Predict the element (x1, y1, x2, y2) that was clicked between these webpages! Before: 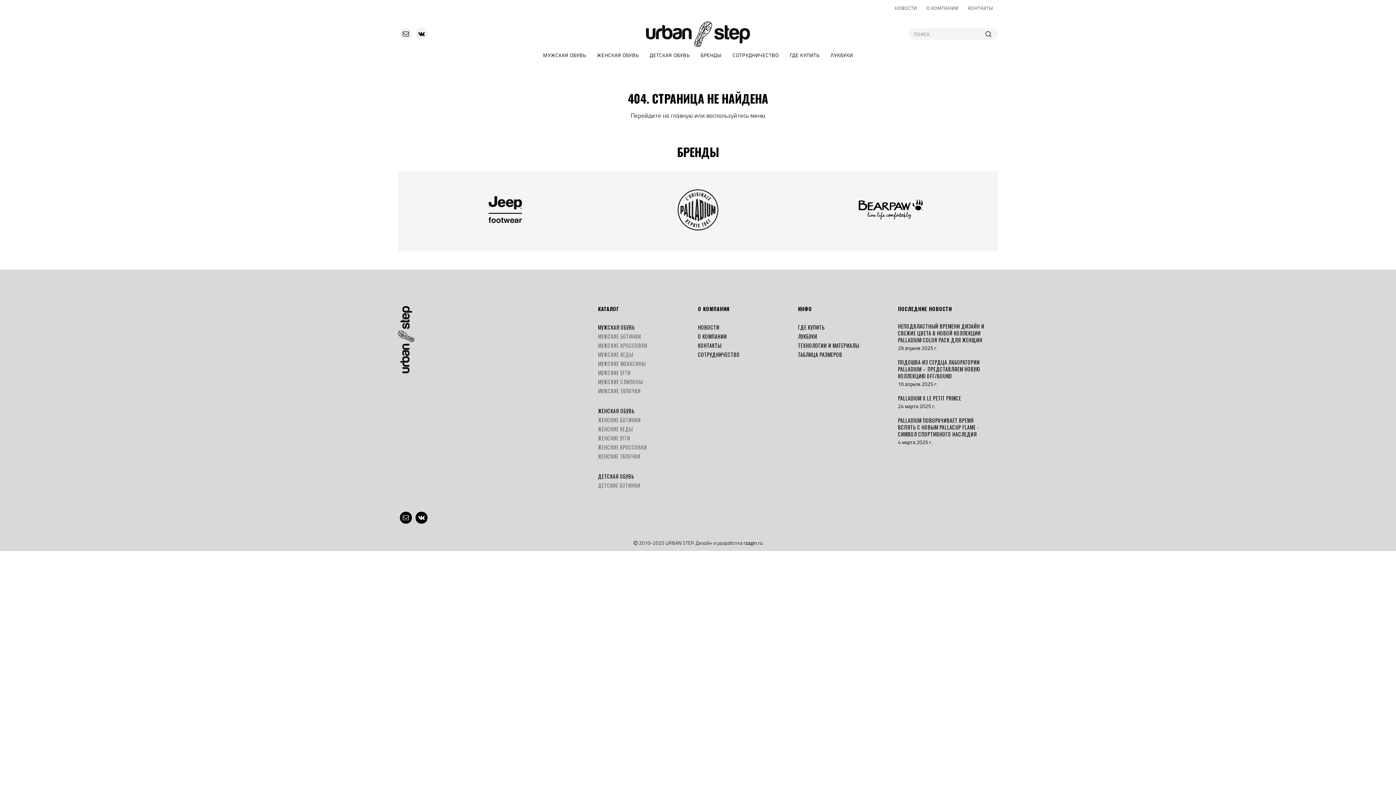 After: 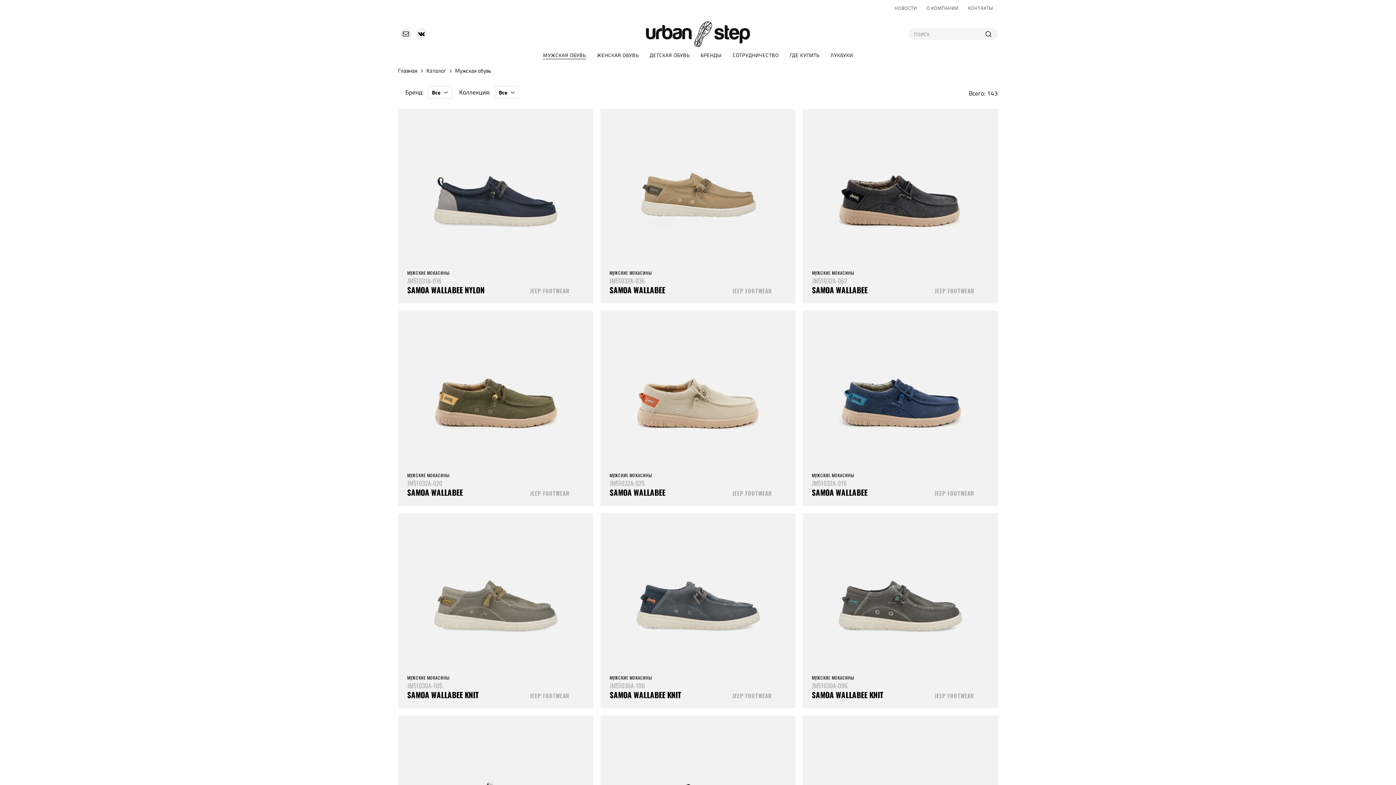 Action: bbox: (543, 51, 586, 58) label: МУЖСКАЯ ОБУВЬ